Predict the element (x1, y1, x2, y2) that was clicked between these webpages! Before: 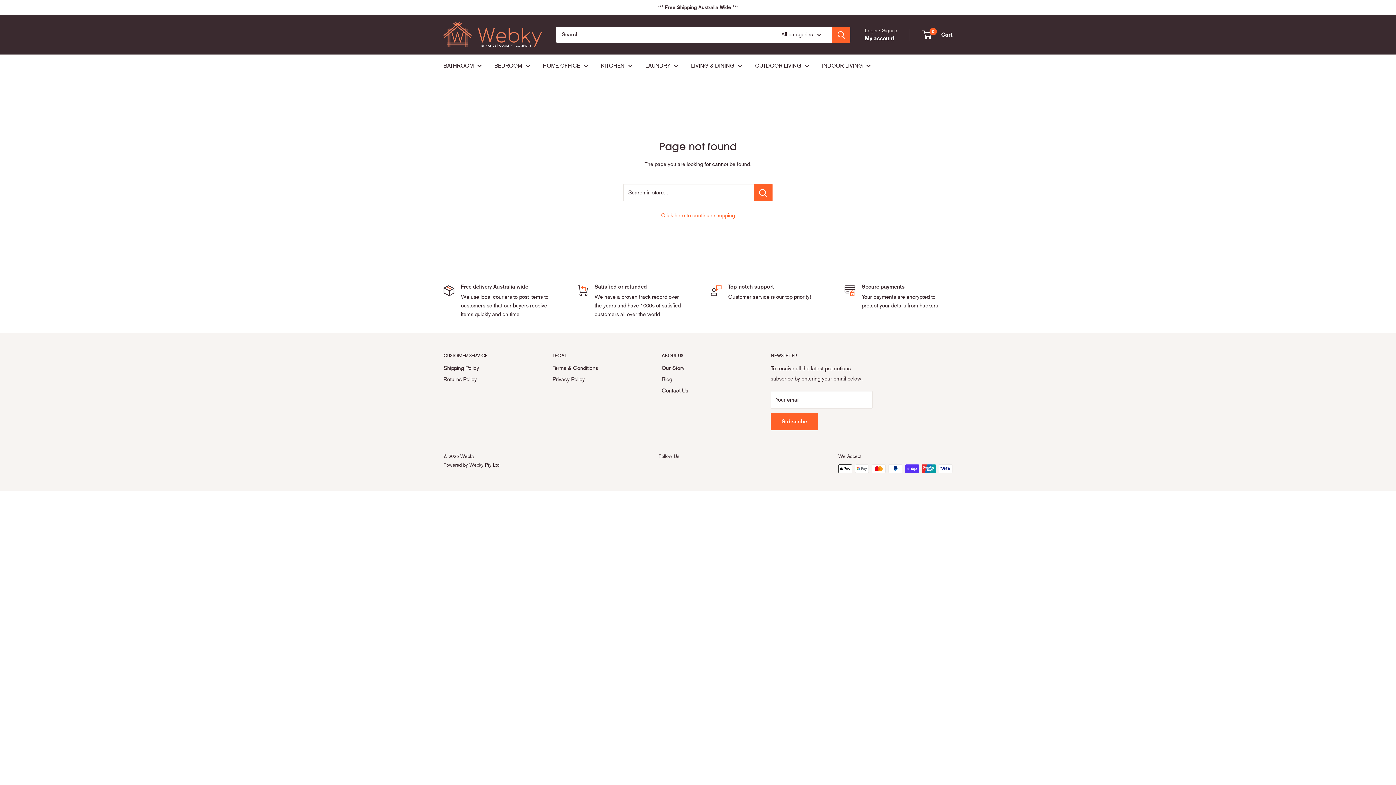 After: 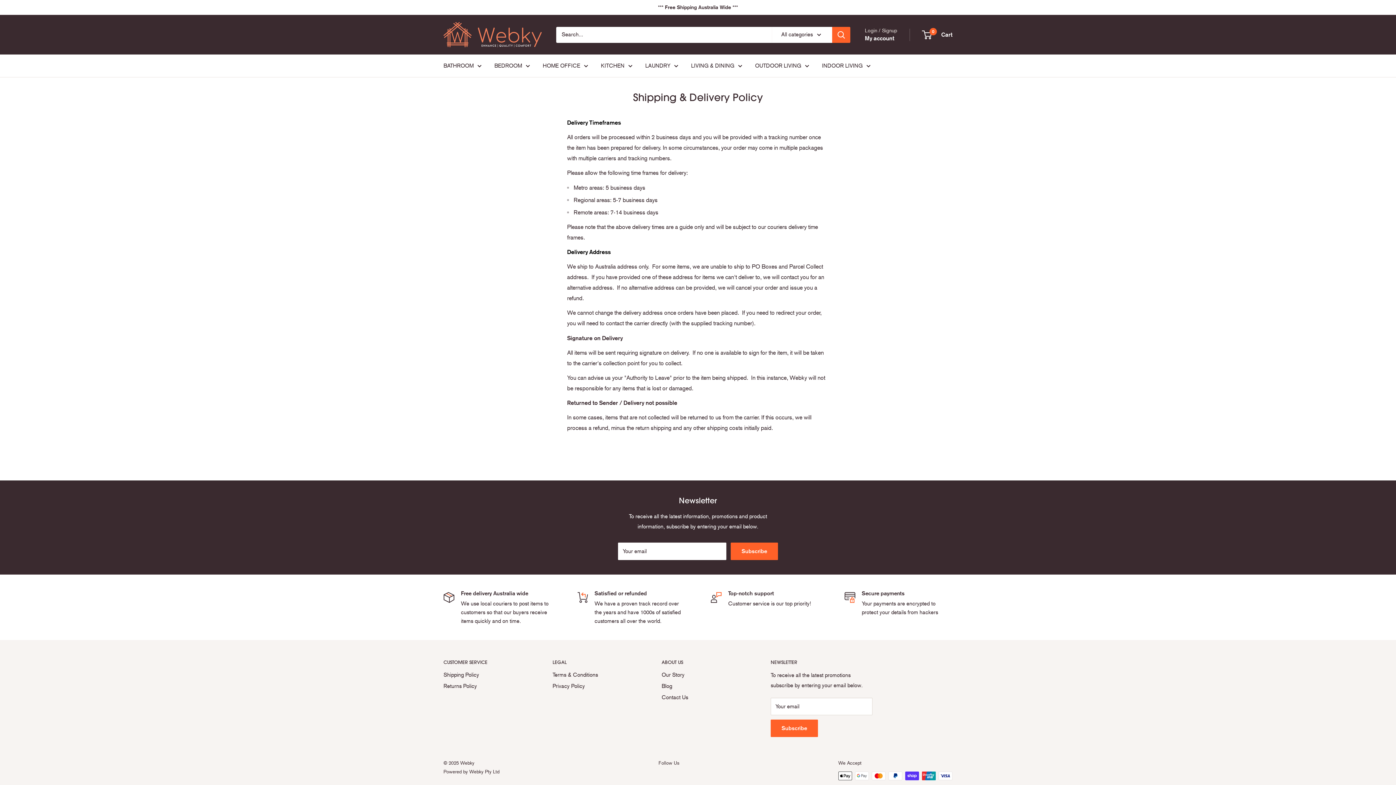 Action: label: Shipping Policy bbox: (443, 362, 527, 374)